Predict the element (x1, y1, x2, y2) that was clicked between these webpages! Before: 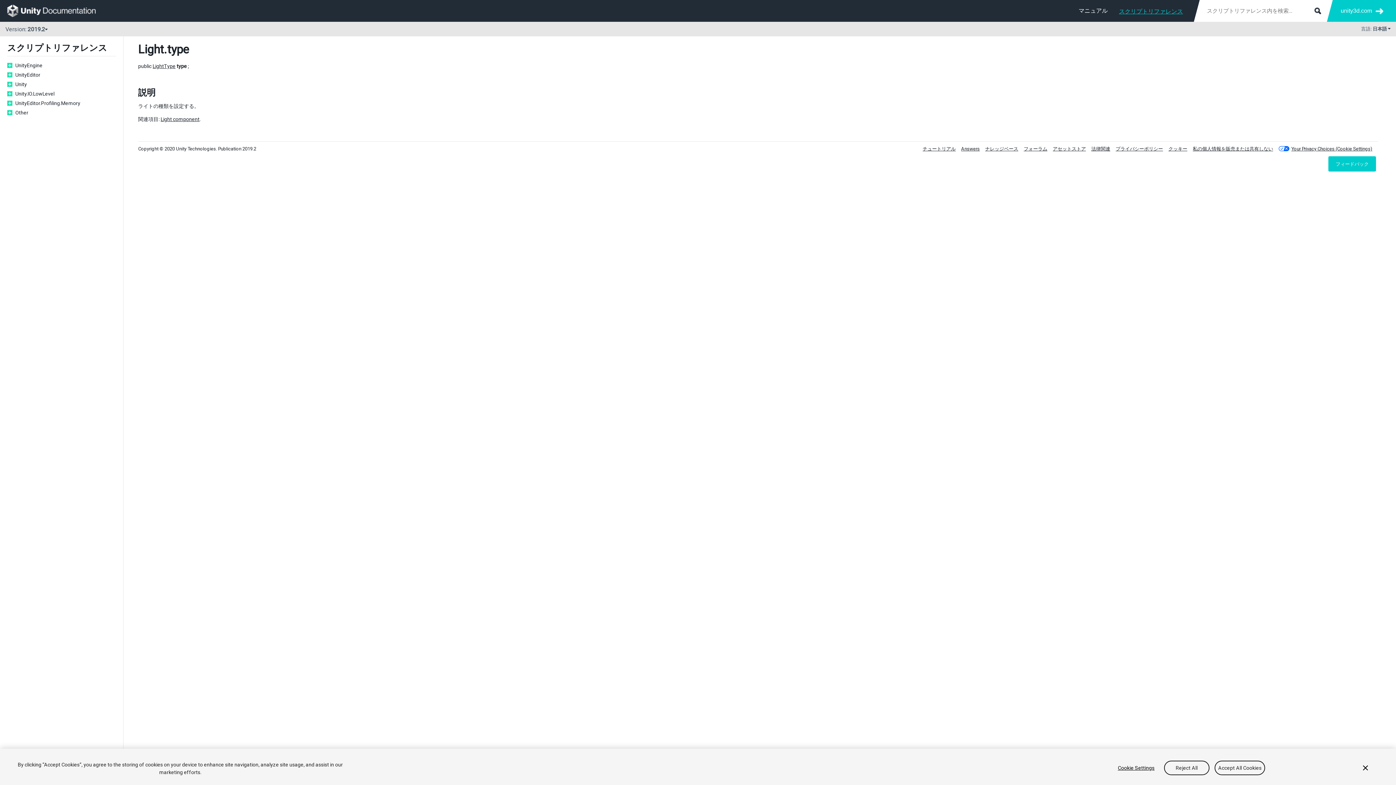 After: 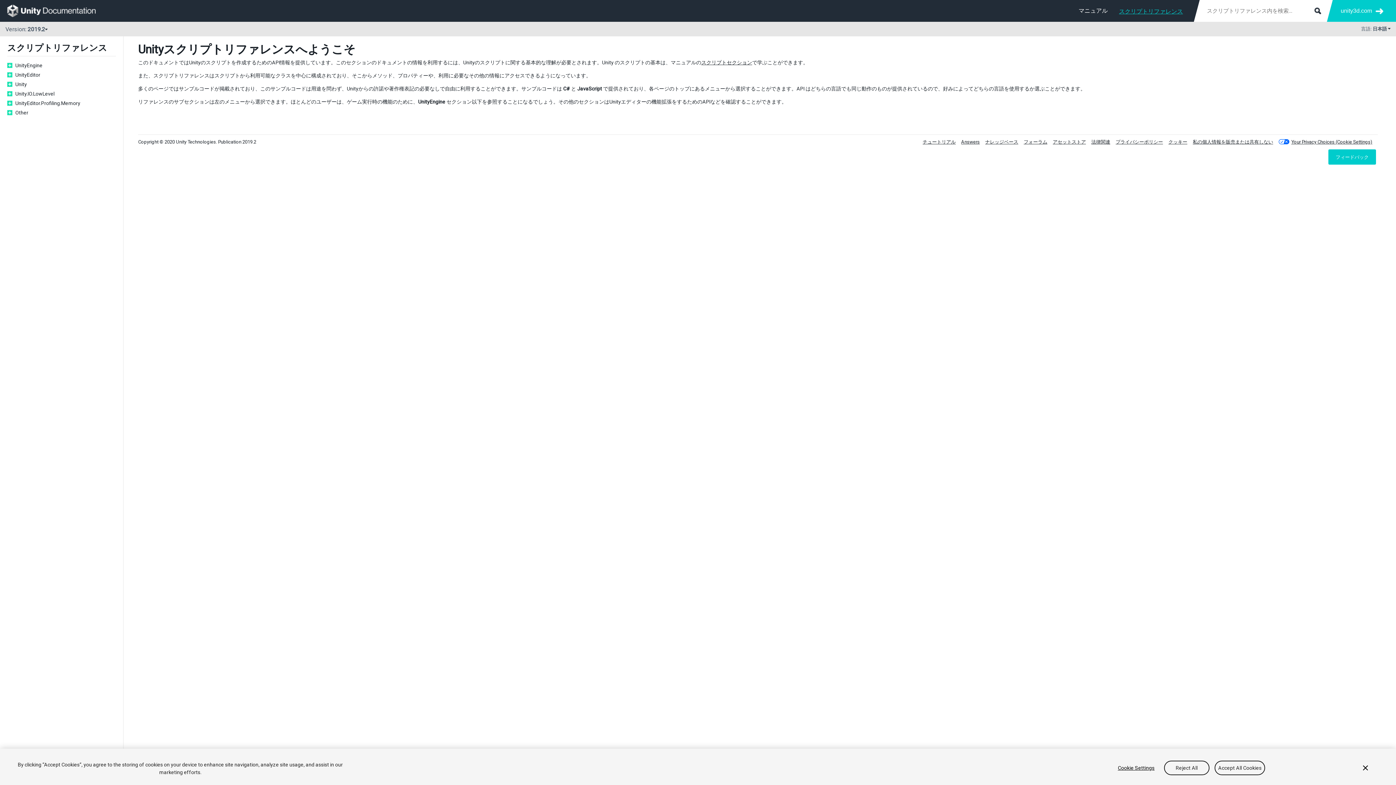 Action: bbox: (7, 4, 105, 17)